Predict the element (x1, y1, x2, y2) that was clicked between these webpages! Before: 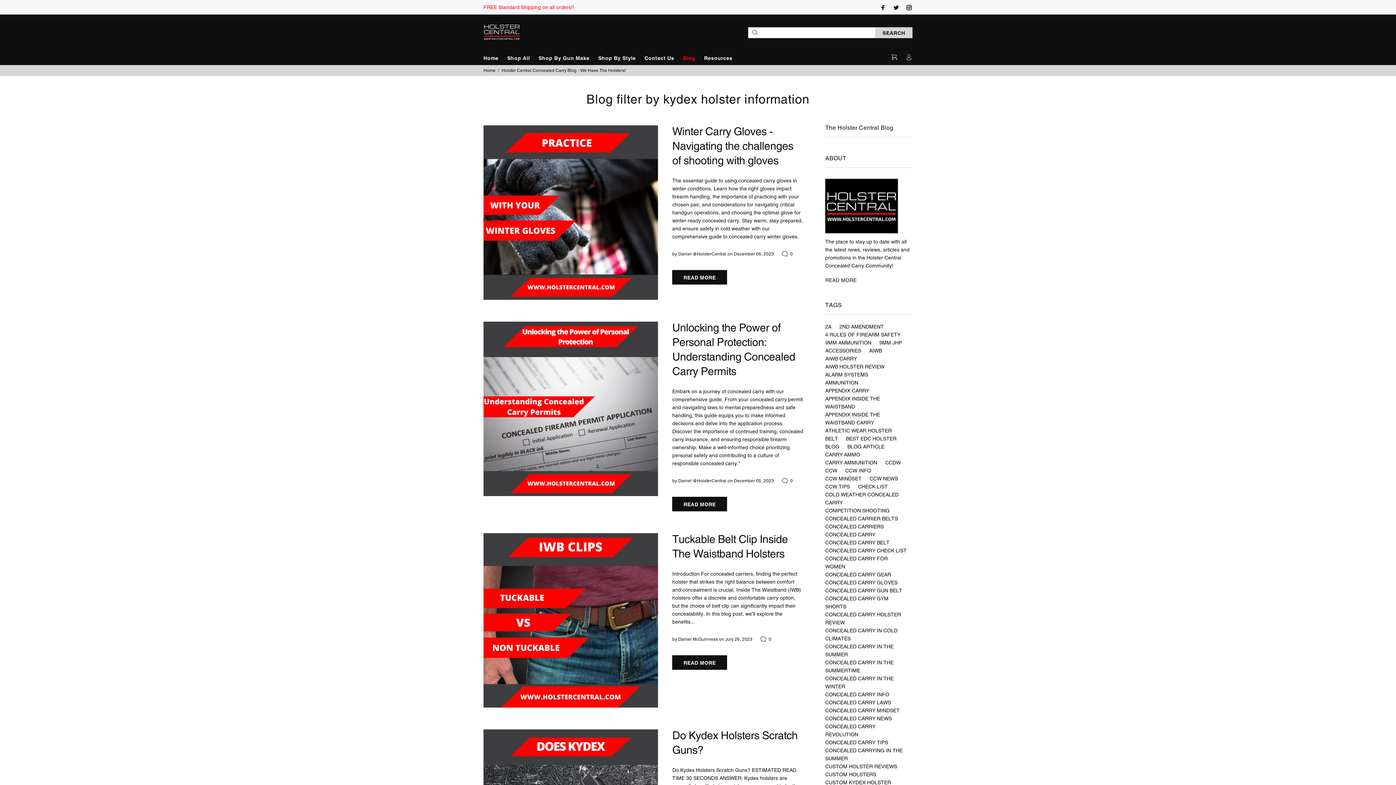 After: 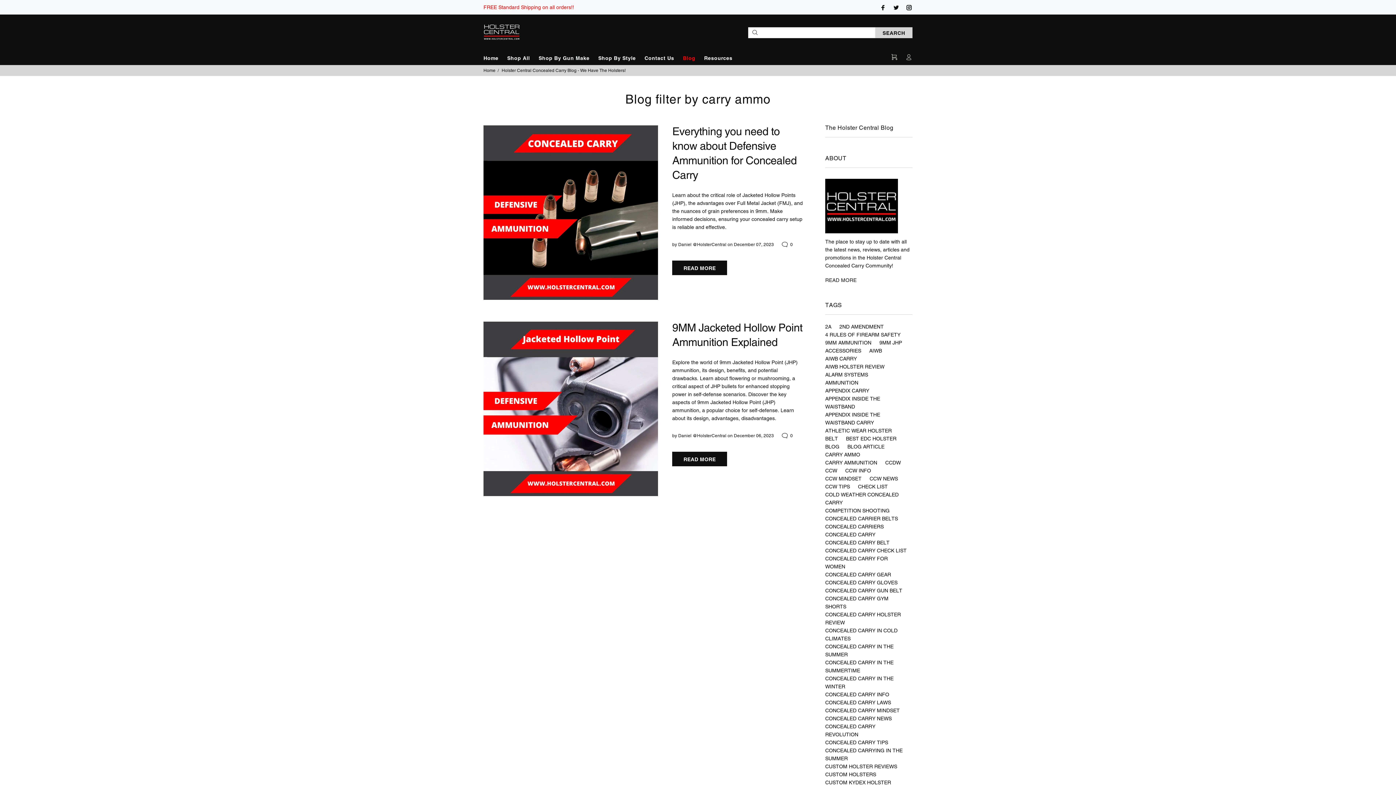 Action: label: CARRY AMMO bbox: (823, 450, 862, 458)